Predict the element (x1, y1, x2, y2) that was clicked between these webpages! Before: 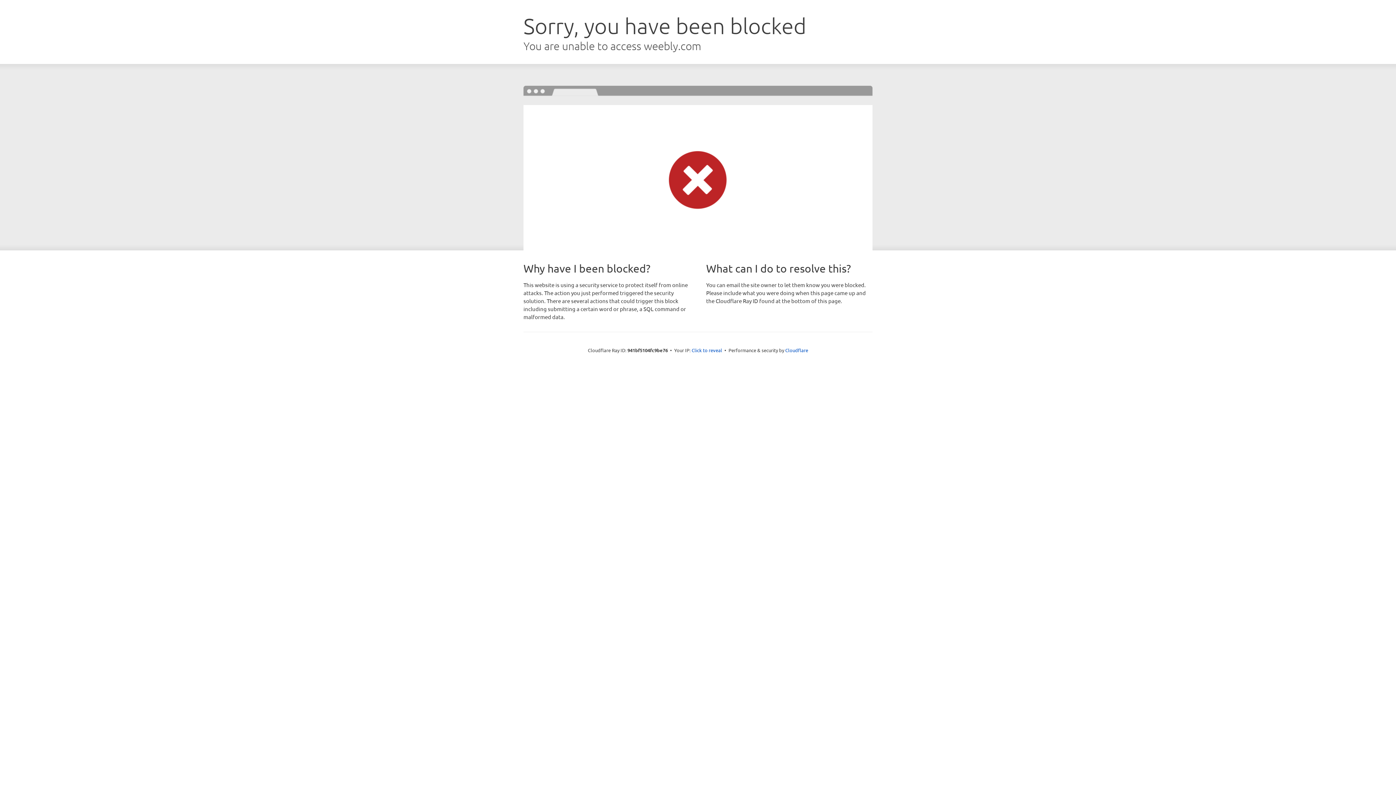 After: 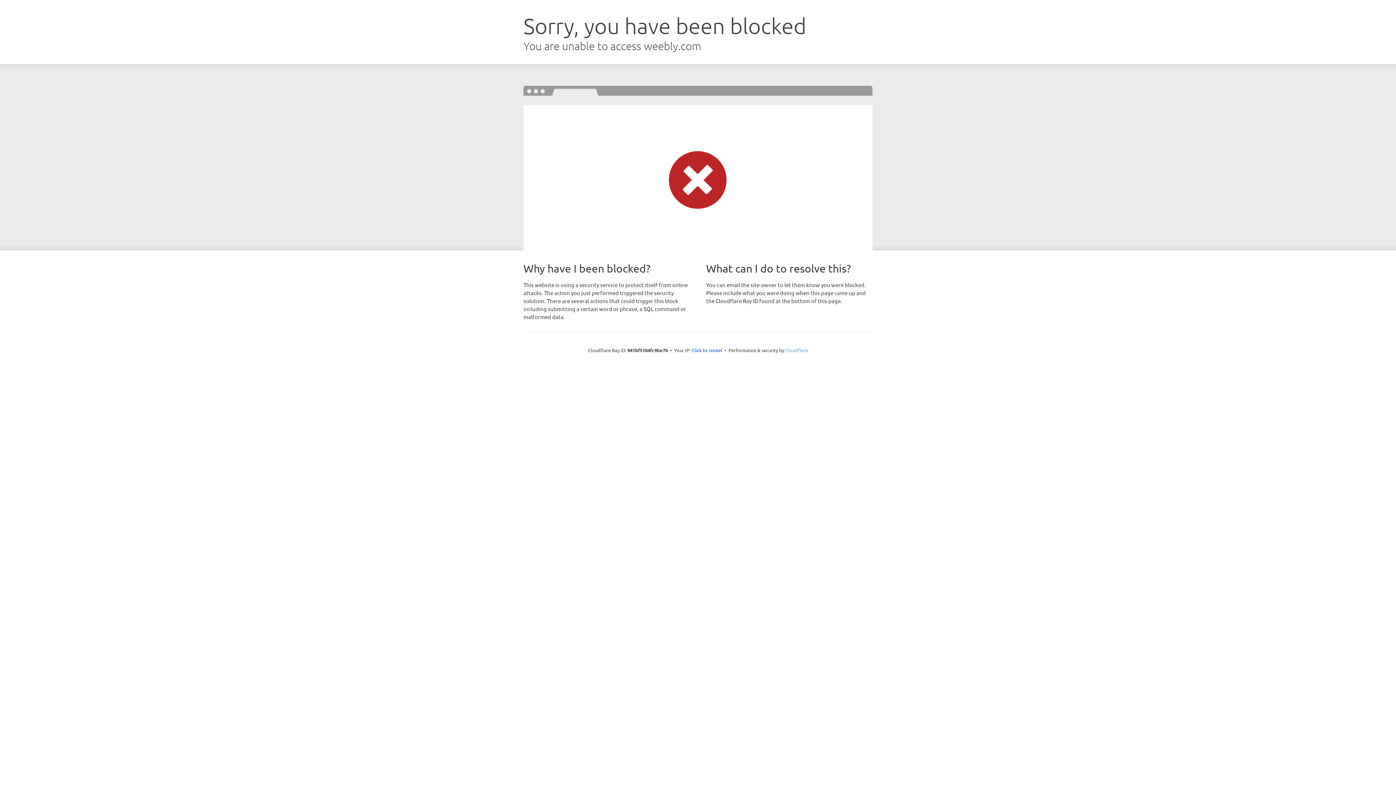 Action: label: Cloudflare bbox: (785, 347, 808, 353)